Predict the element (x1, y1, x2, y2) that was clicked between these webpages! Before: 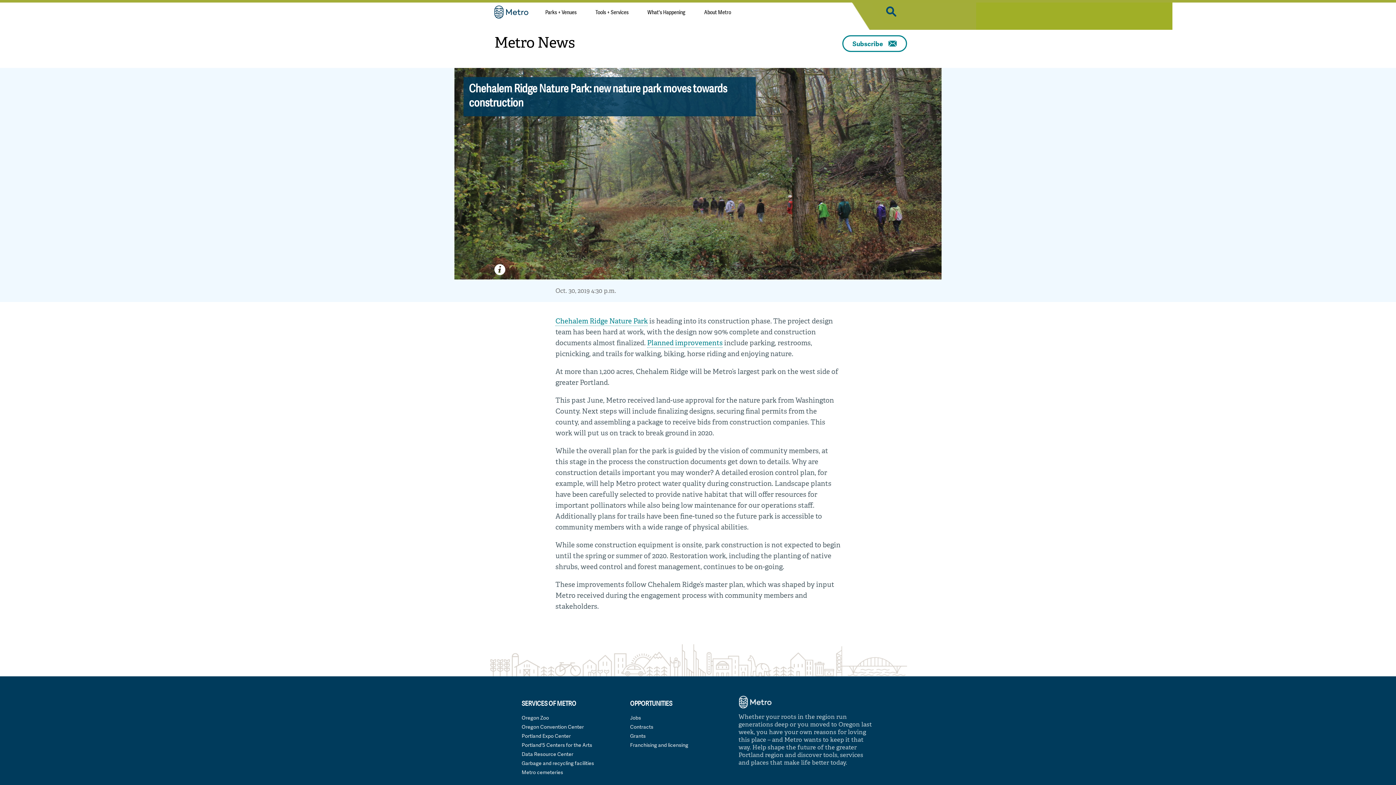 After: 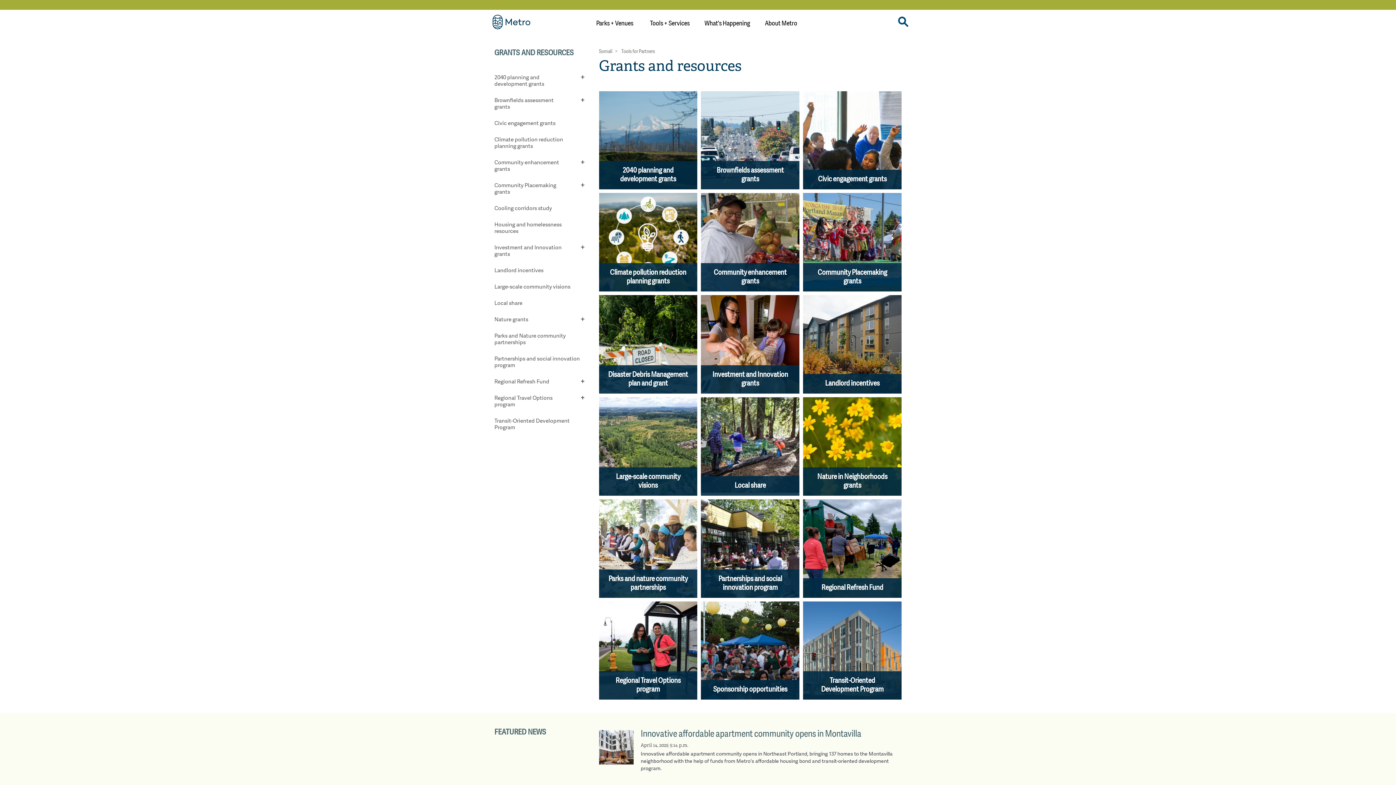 Action: bbox: (630, 731, 645, 740) label: Grants